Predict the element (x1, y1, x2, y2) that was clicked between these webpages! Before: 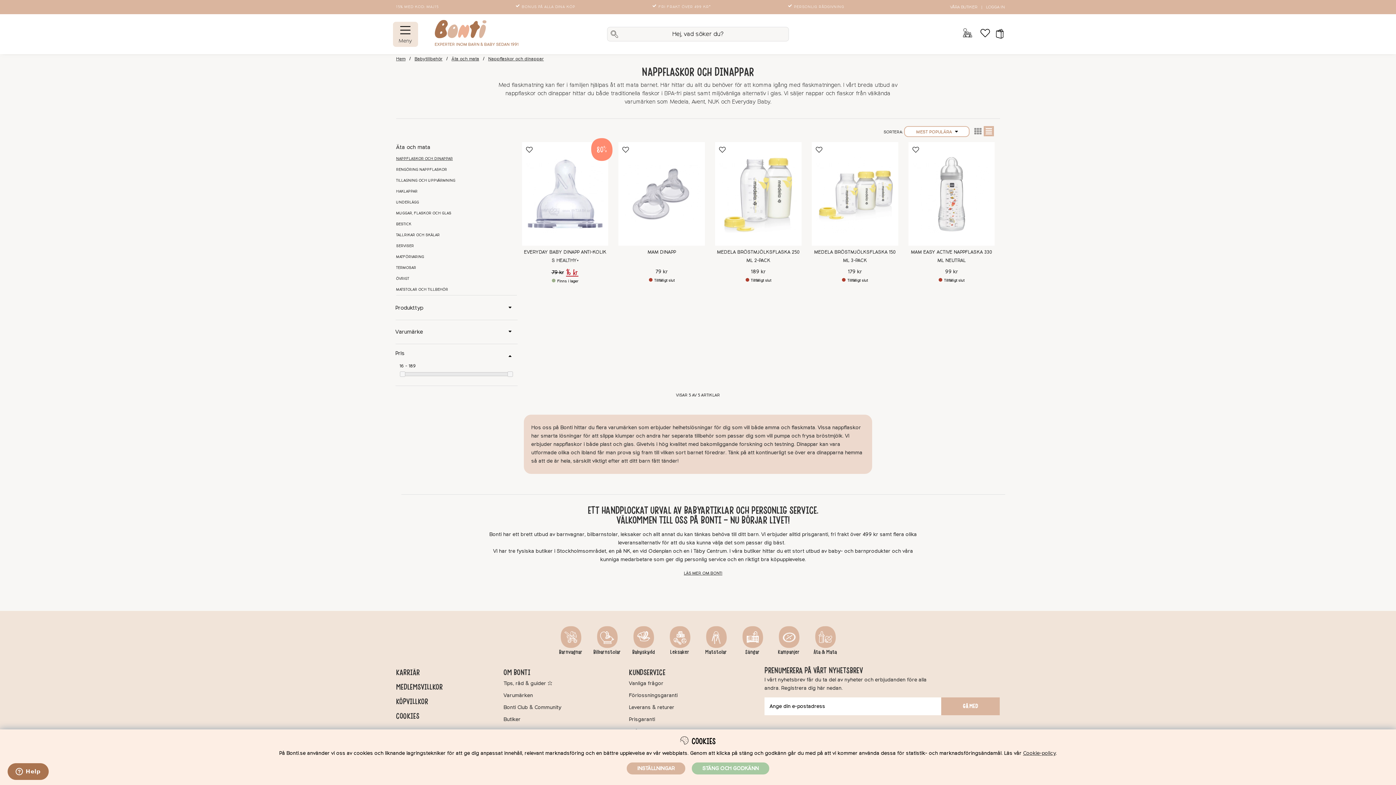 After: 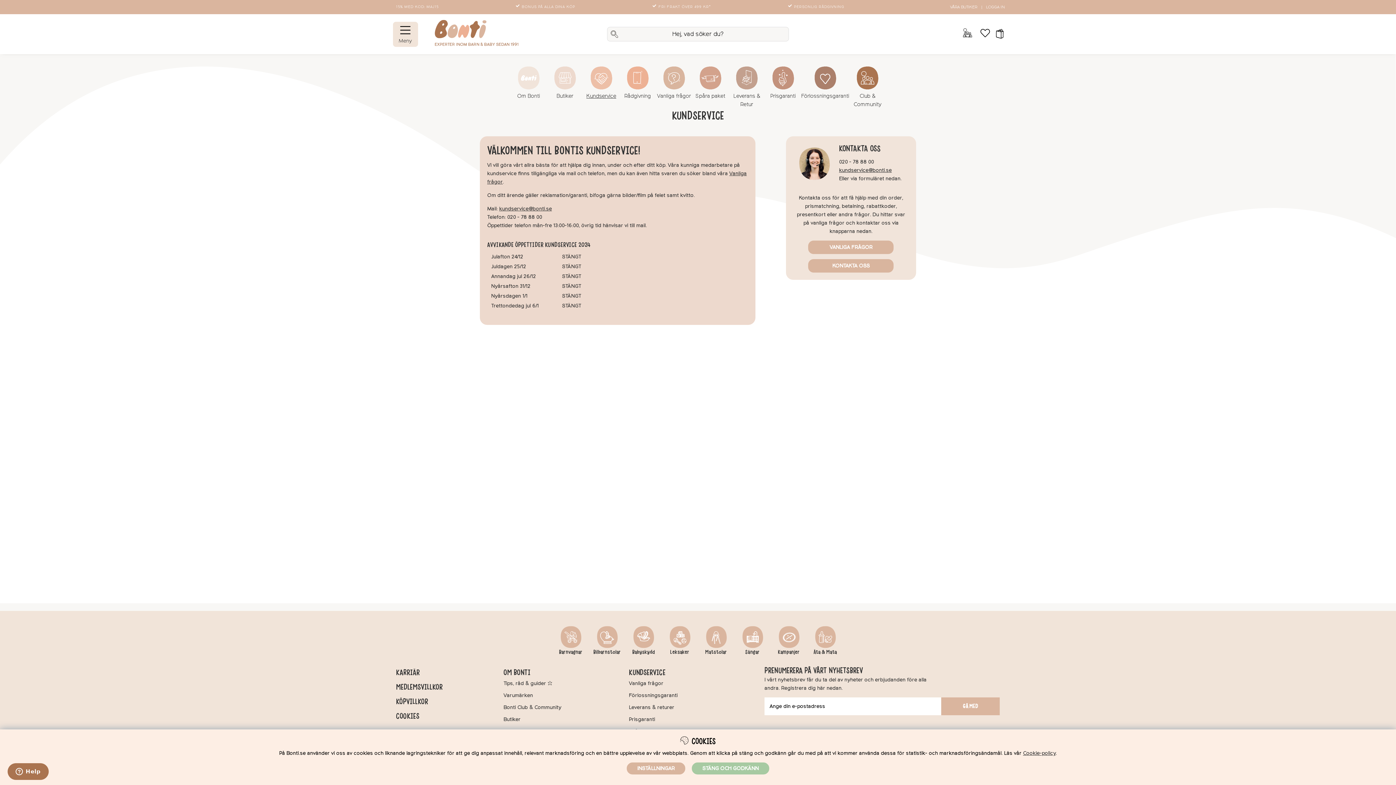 Action: bbox: (629, 668, 665, 677) label: KUNDSERVICE